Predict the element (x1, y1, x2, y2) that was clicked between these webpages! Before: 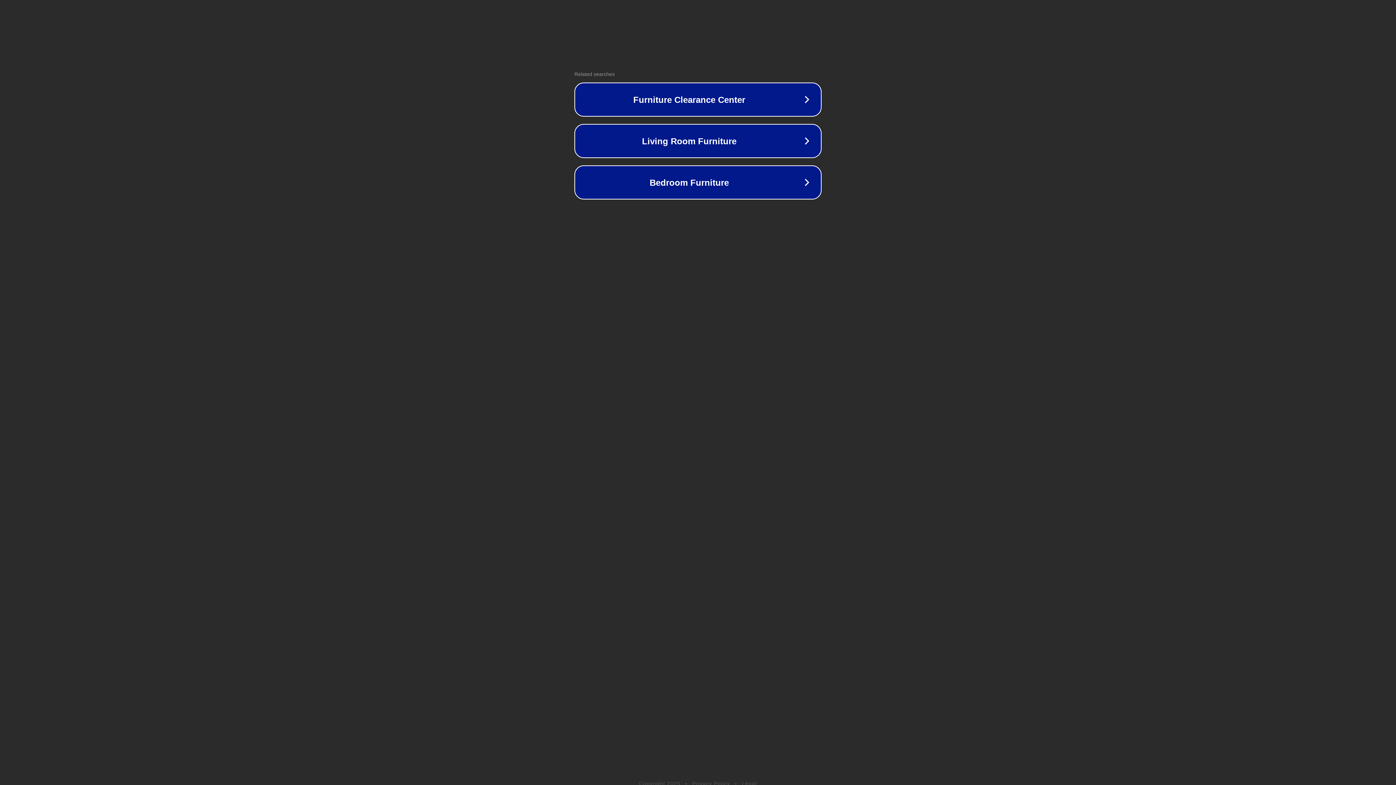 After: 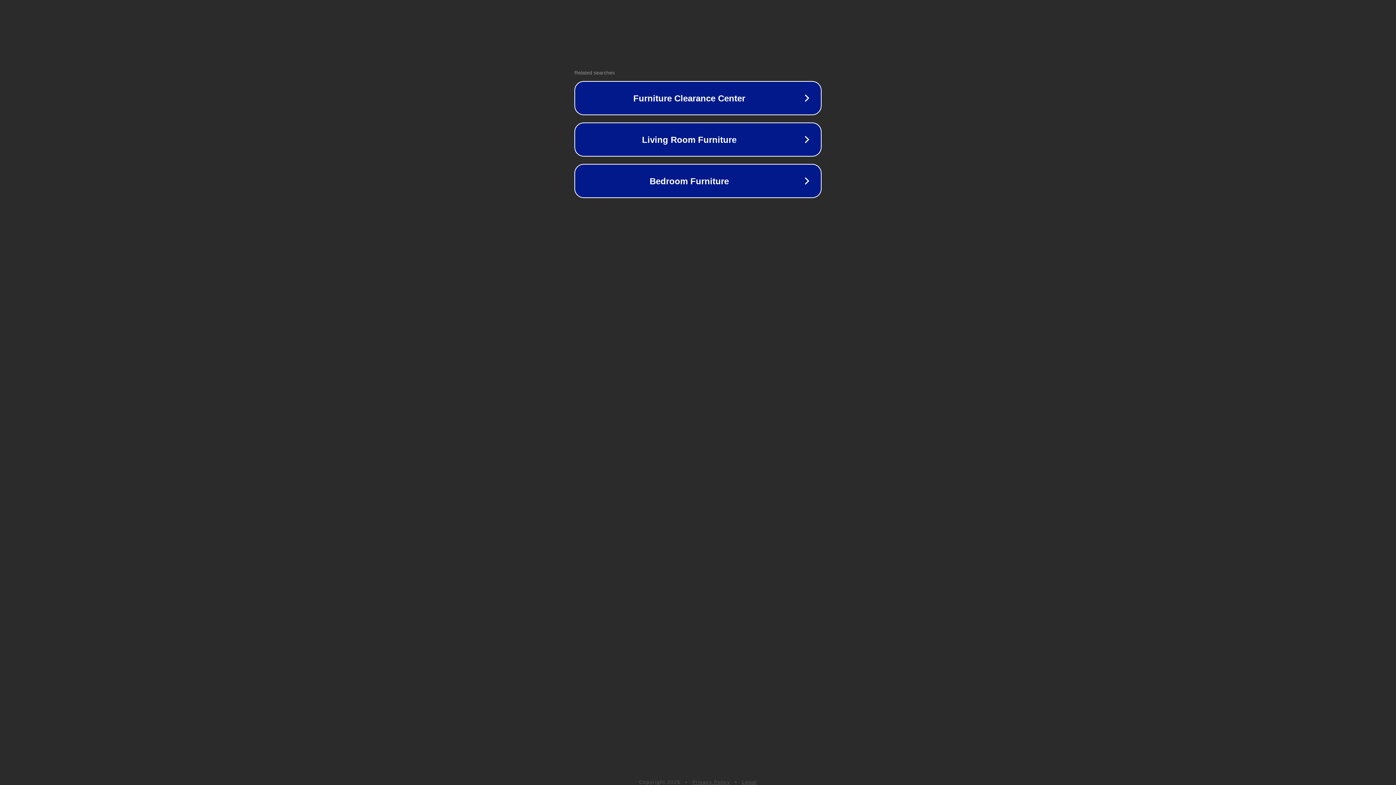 Action: label: Legal bbox: (742, 781, 757, 786)